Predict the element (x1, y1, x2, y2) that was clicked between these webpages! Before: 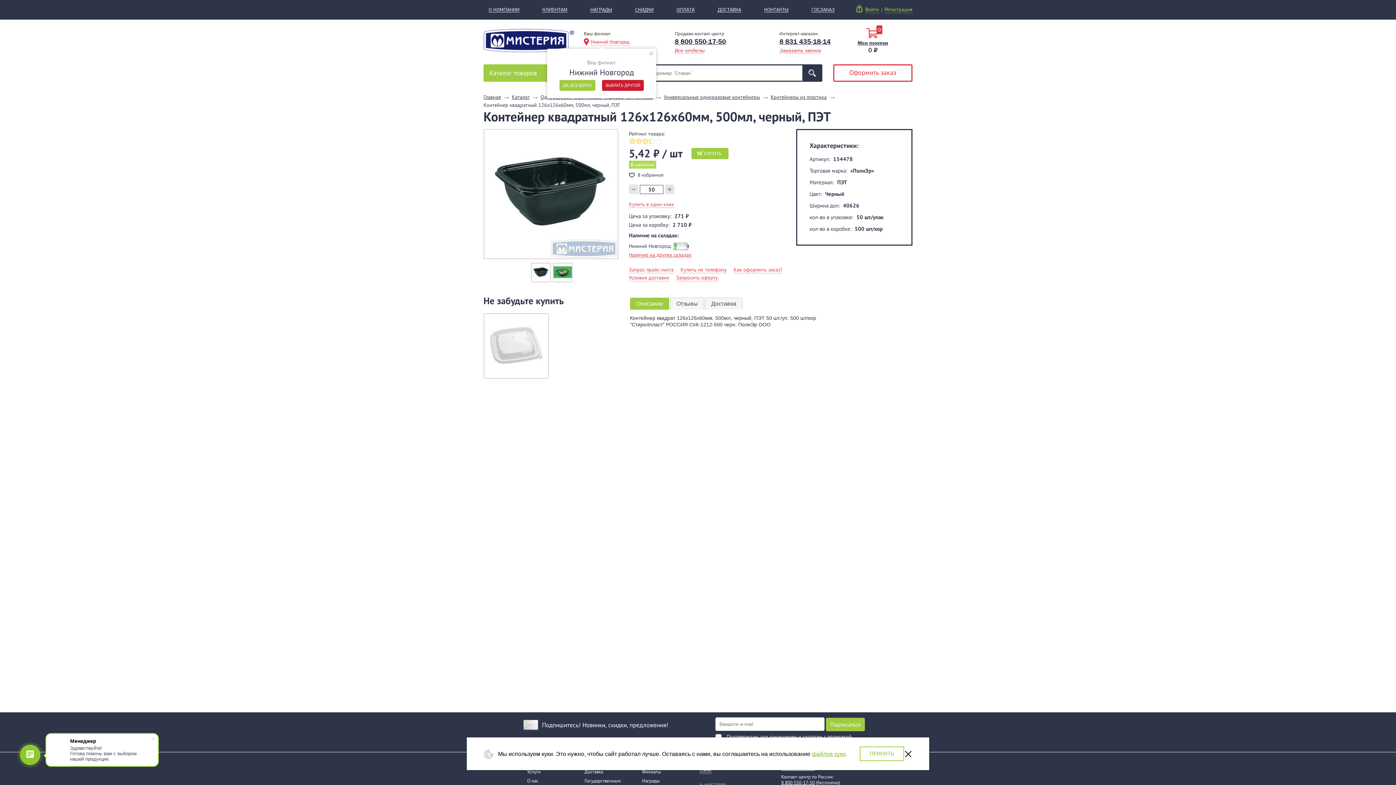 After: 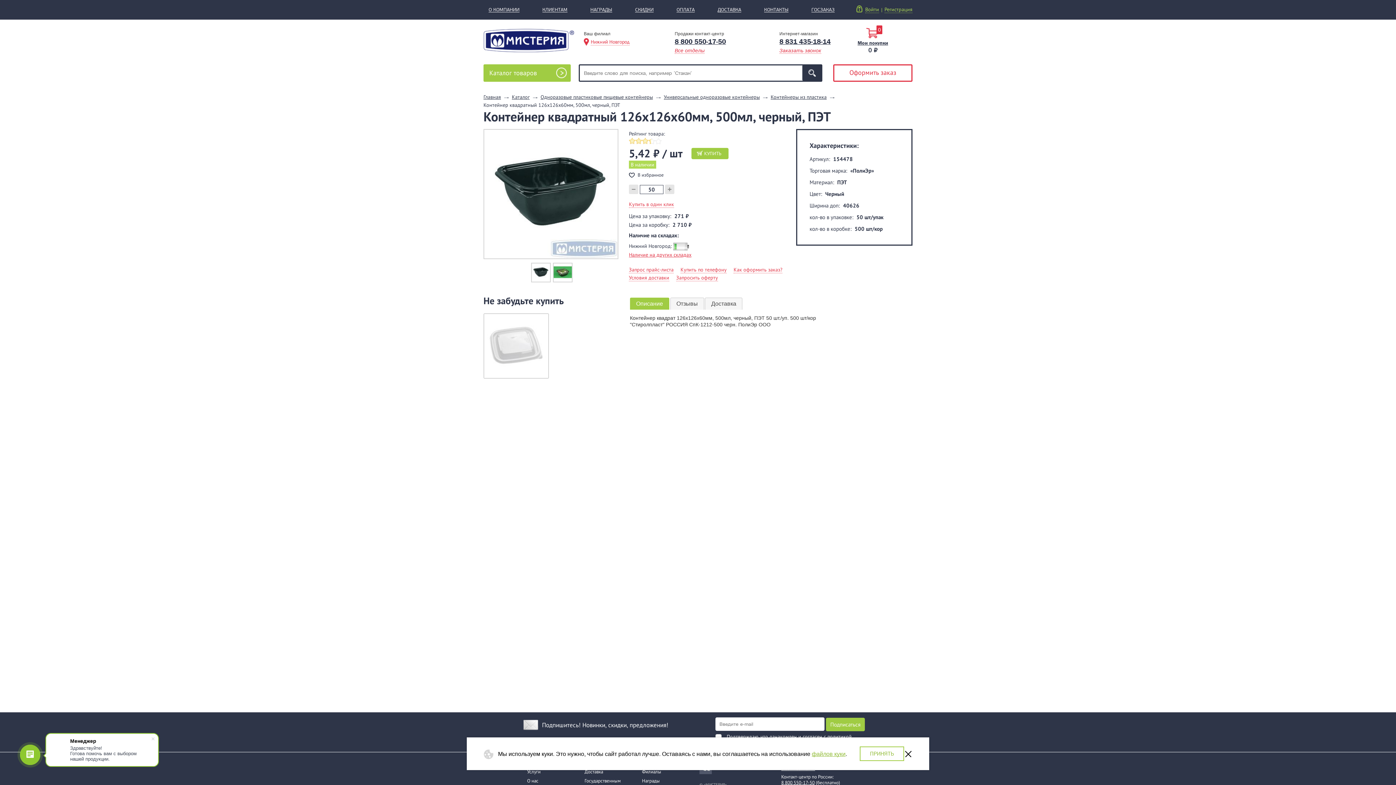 Action: bbox: (559, 80, 595, 90) label: ДА, ВСЕ ВЕРНО